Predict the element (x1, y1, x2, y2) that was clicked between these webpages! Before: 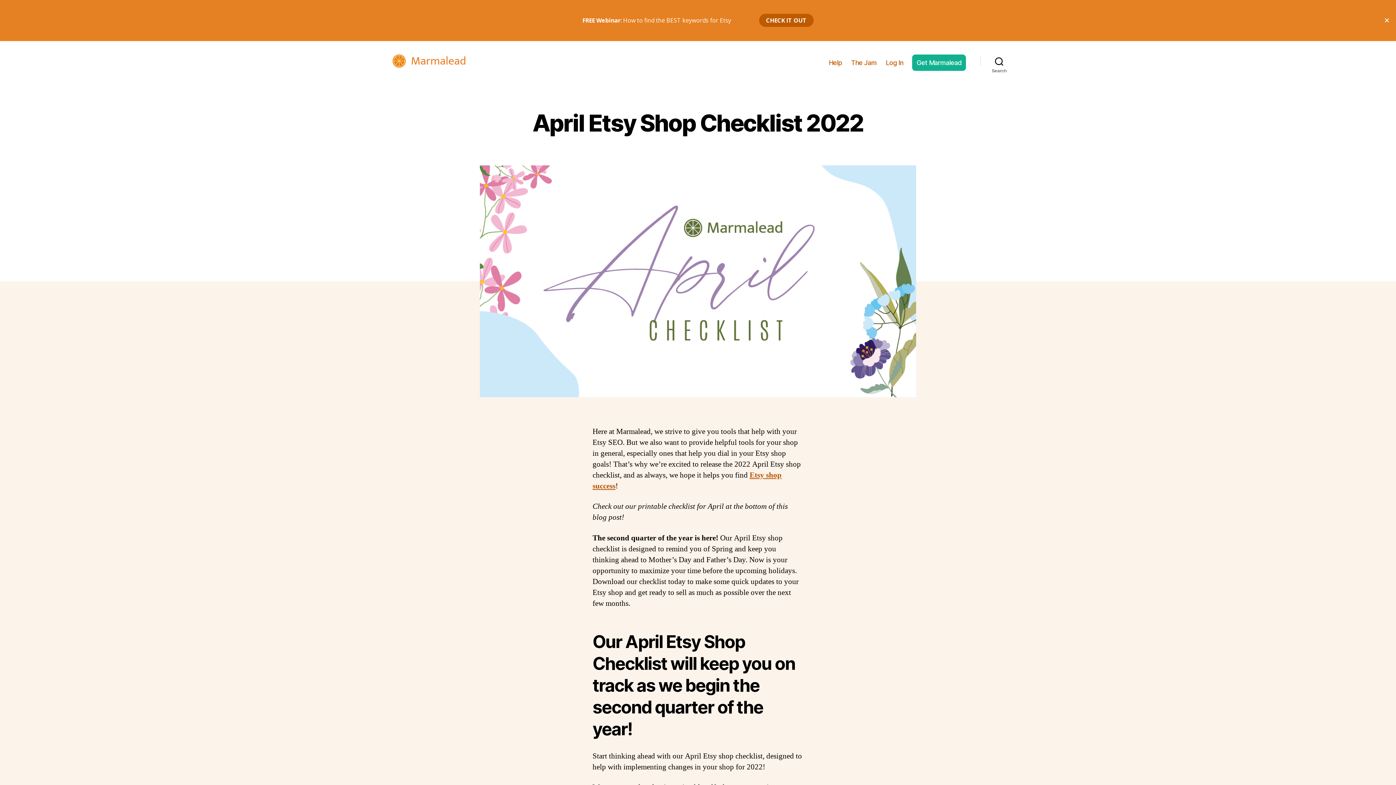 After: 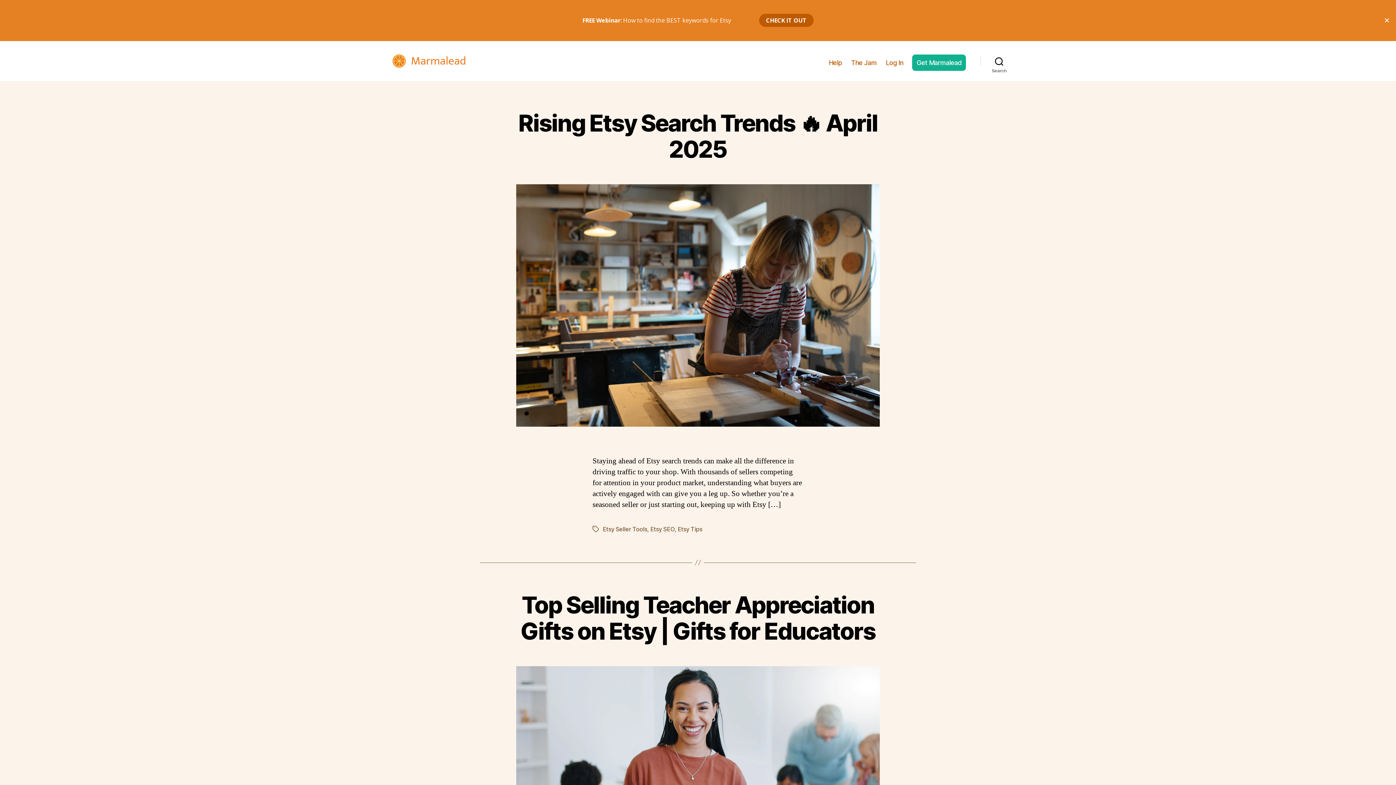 Action: bbox: (392, 54, 465, 67)